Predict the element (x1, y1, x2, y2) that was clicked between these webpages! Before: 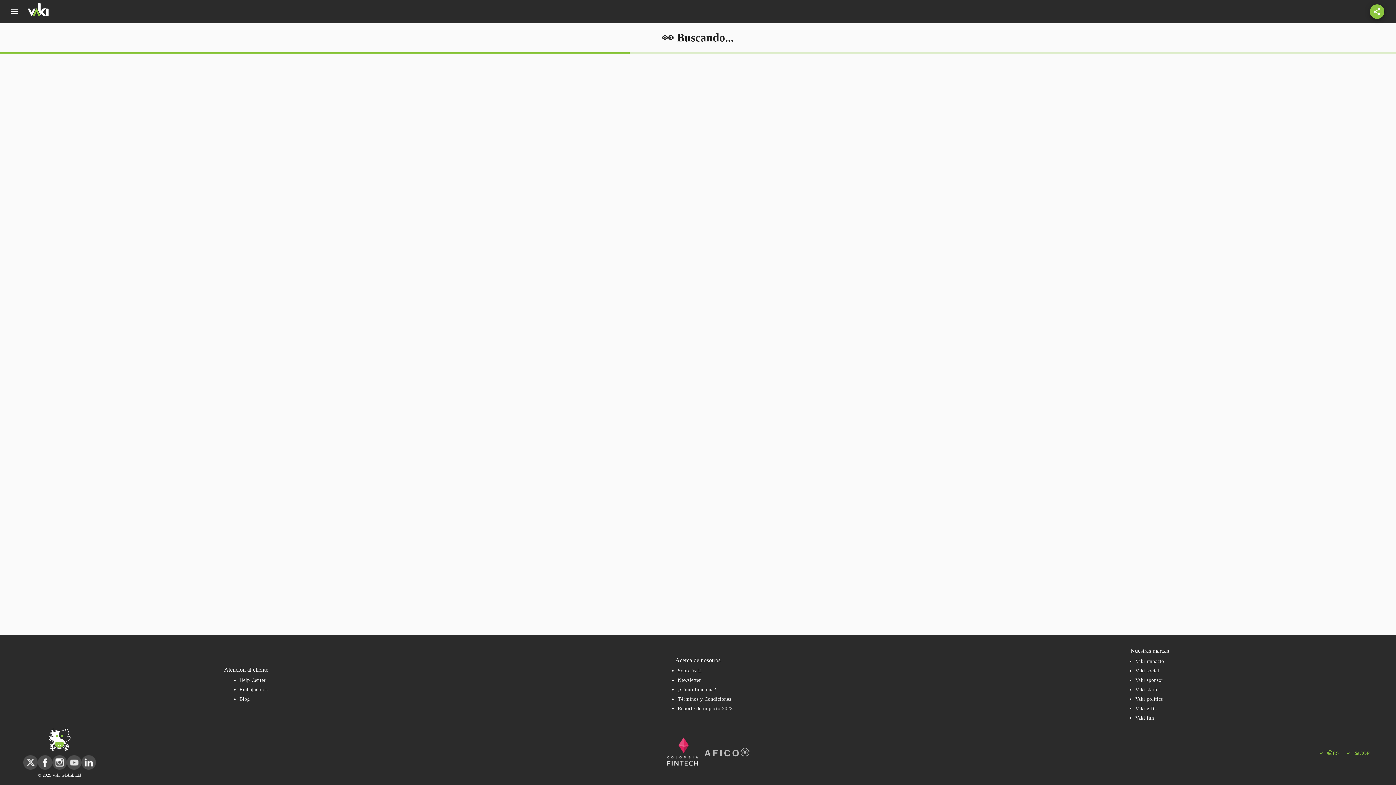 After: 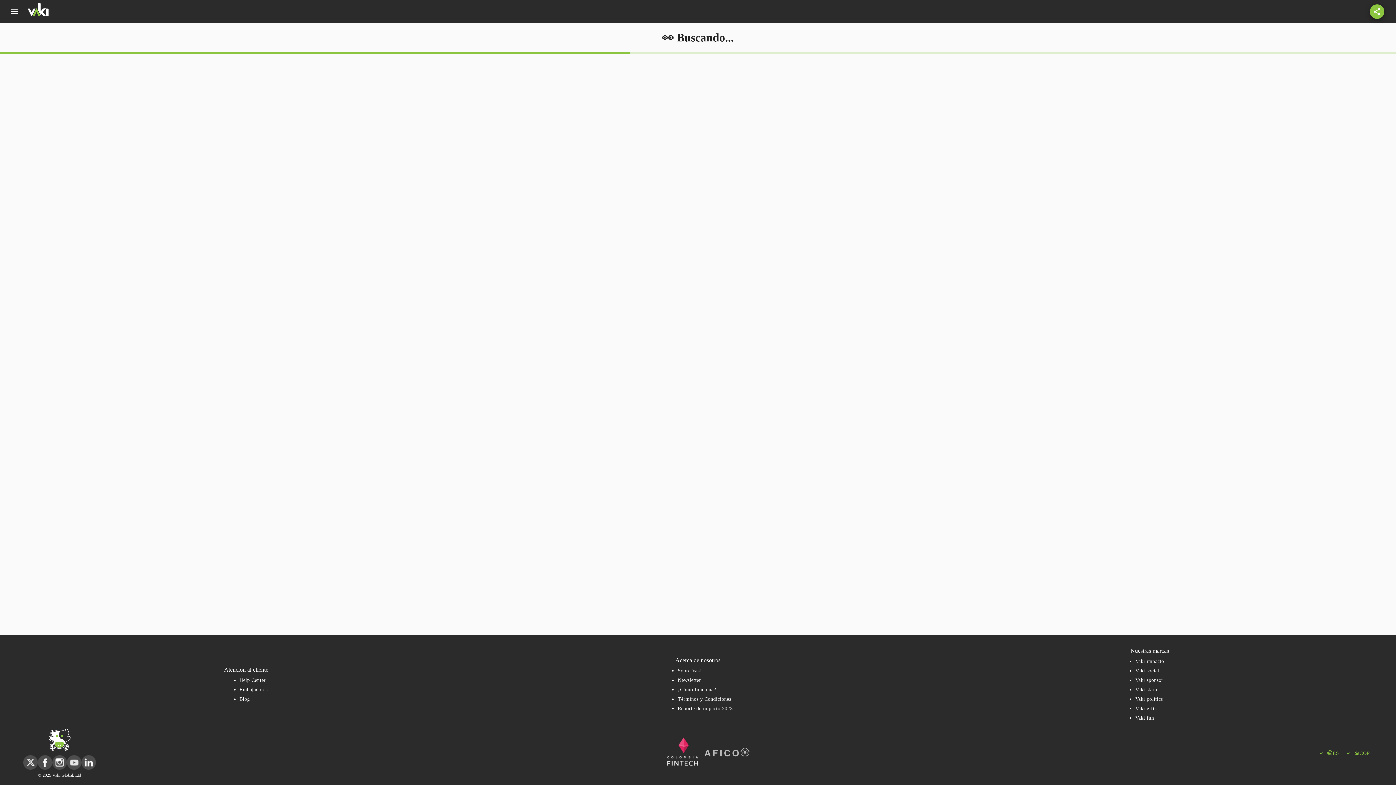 Action: bbox: (704, 752, 749, 759)